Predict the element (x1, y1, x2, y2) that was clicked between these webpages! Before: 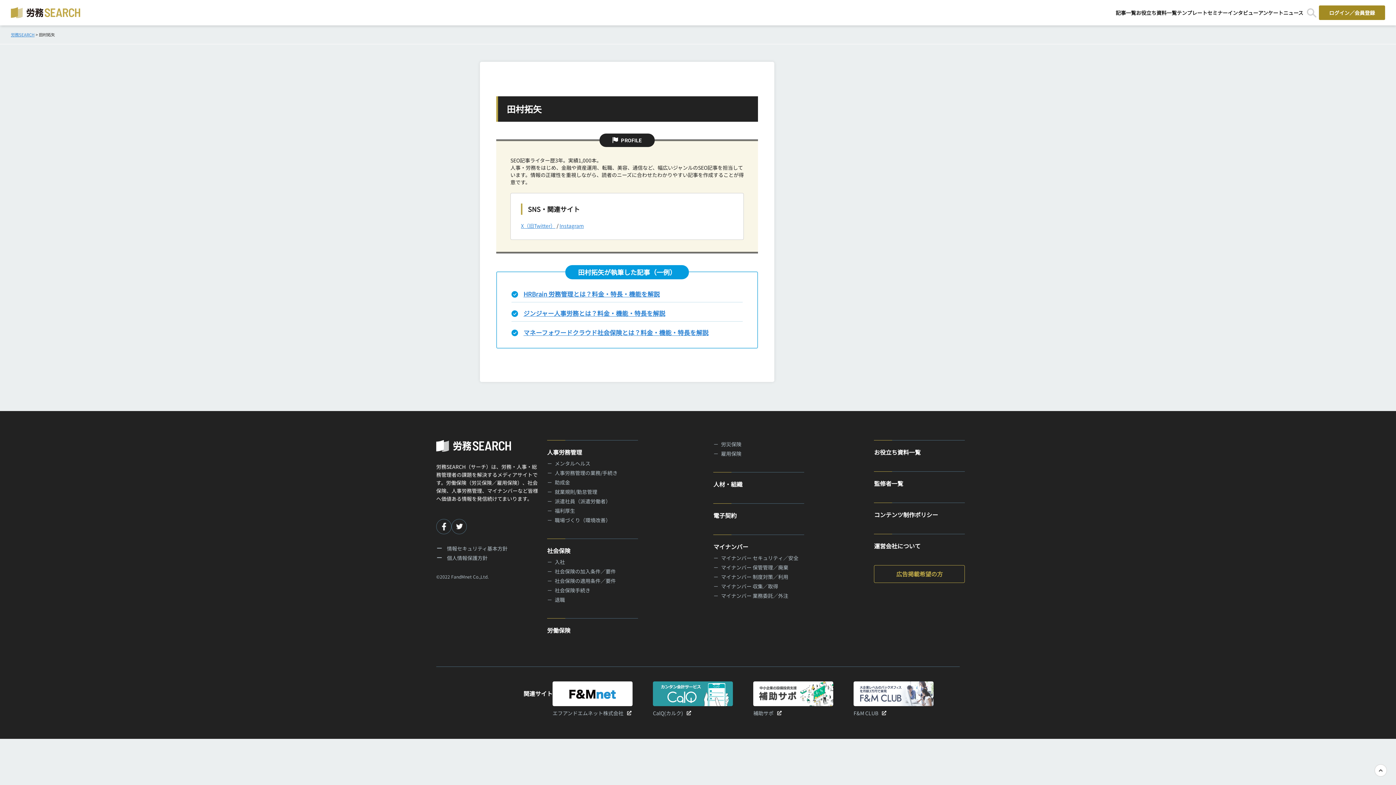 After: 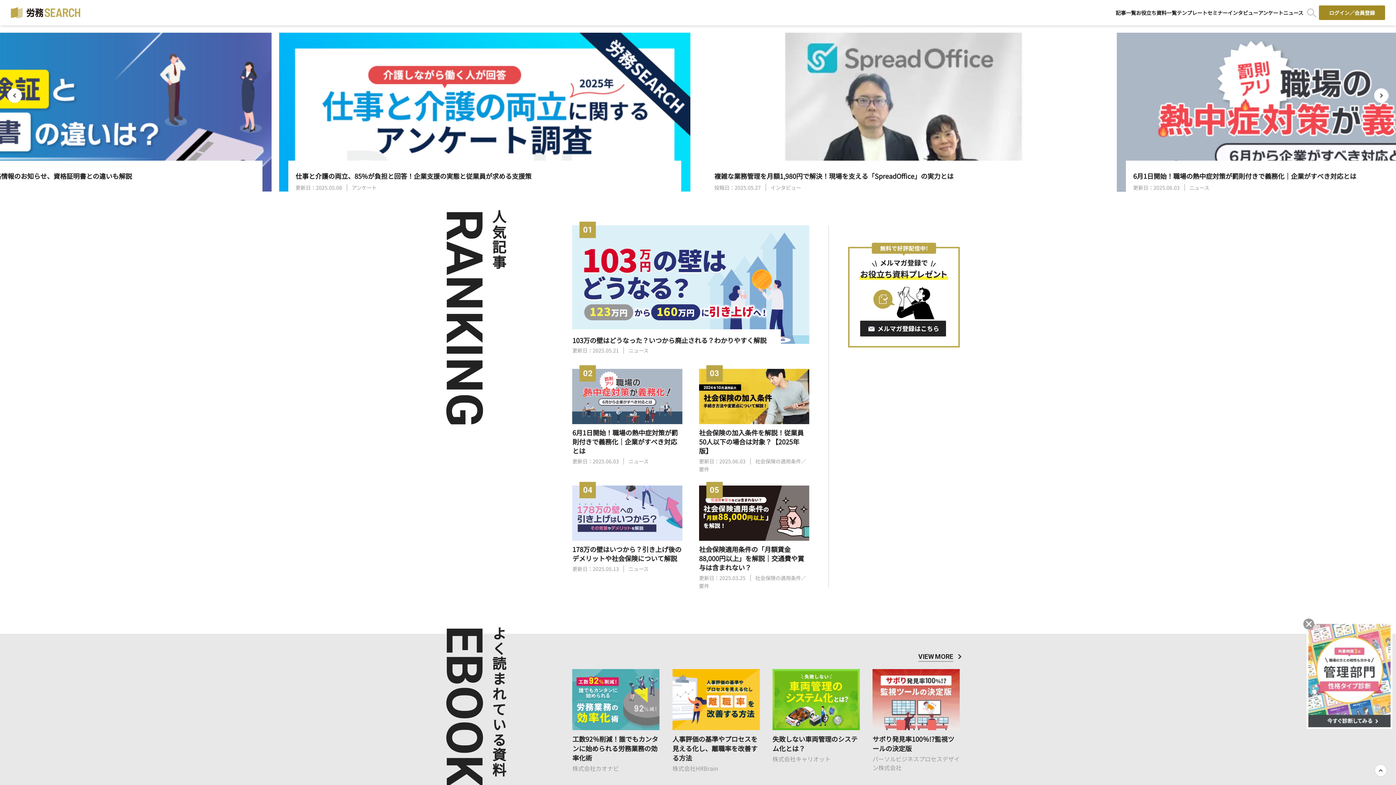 Action: bbox: (10, 7, 81, 18)